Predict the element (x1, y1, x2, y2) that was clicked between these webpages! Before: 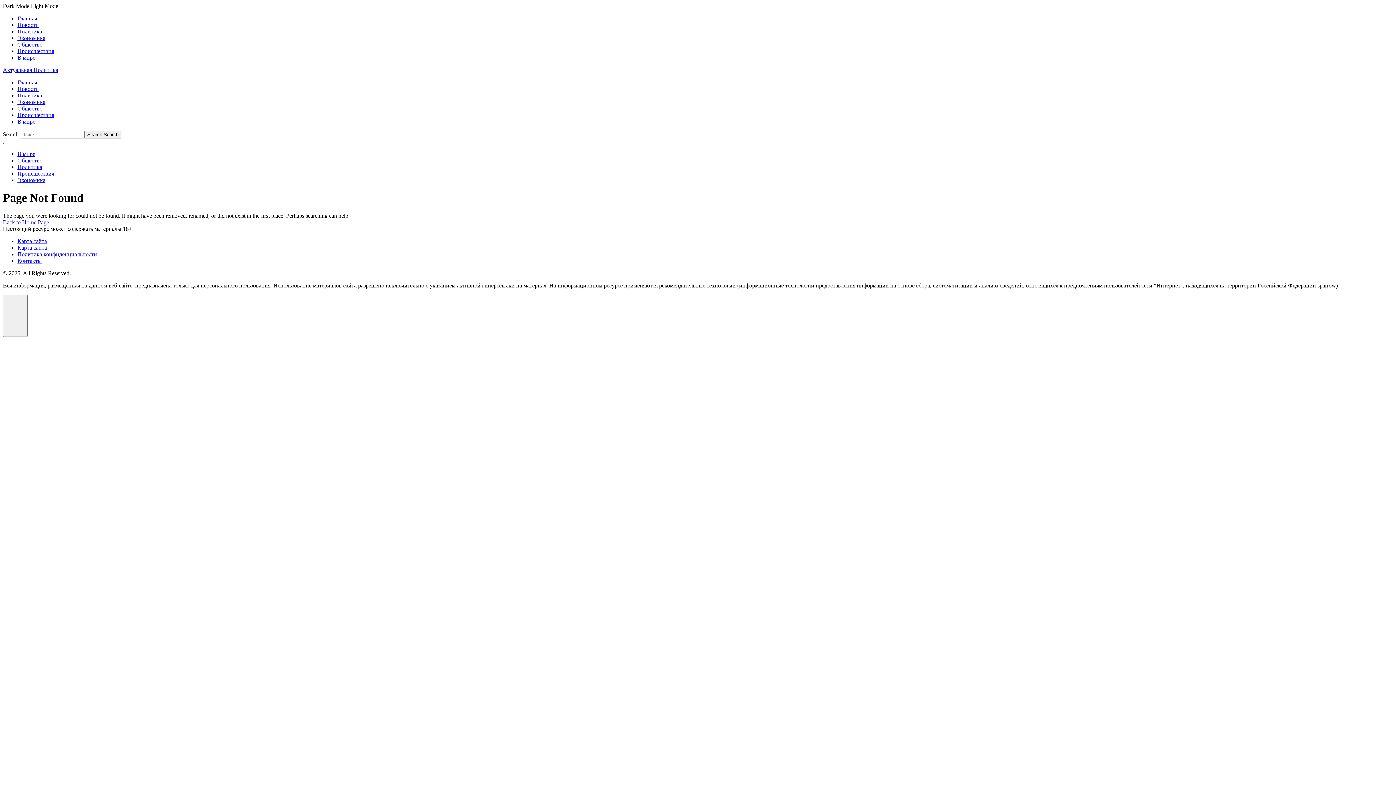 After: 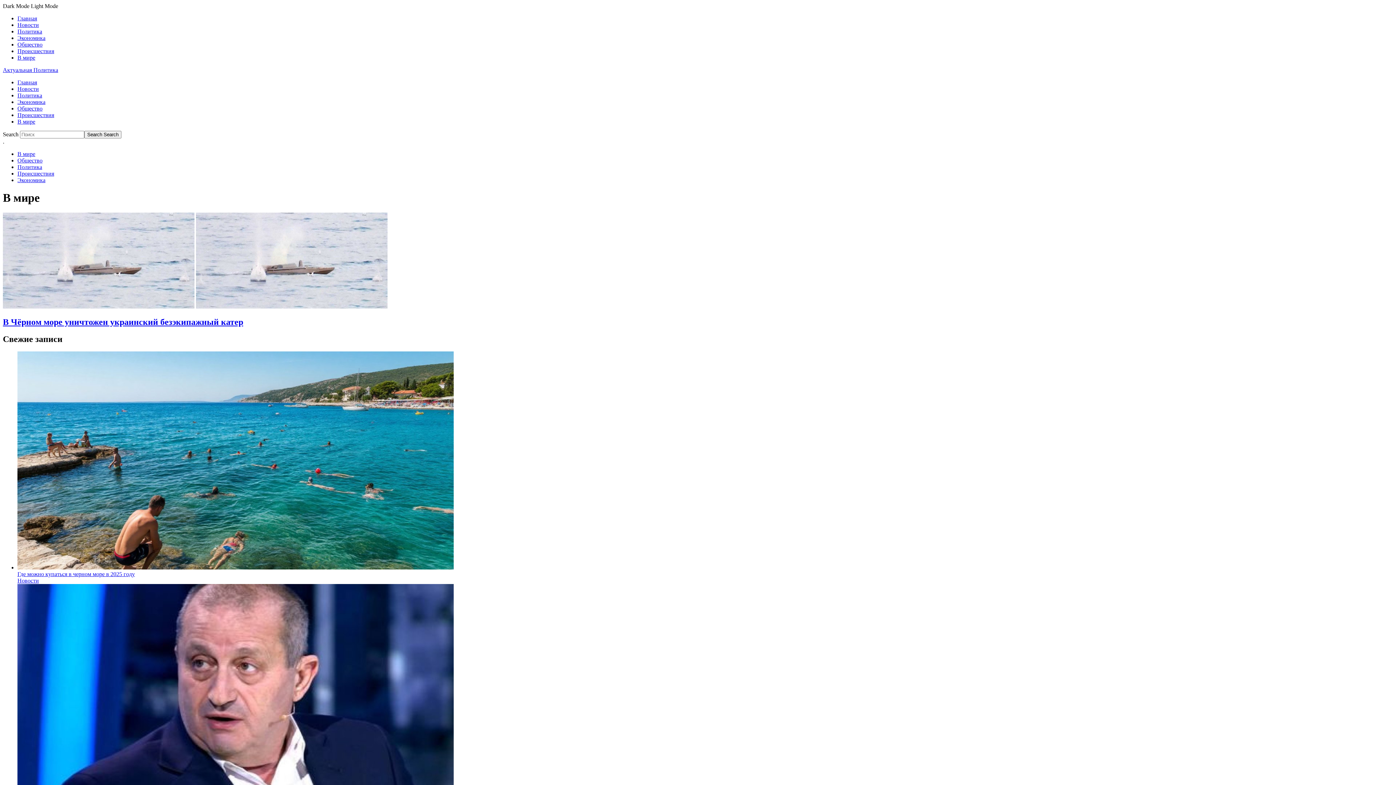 Action: bbox: (17, 118, 35, 124) label: В мире